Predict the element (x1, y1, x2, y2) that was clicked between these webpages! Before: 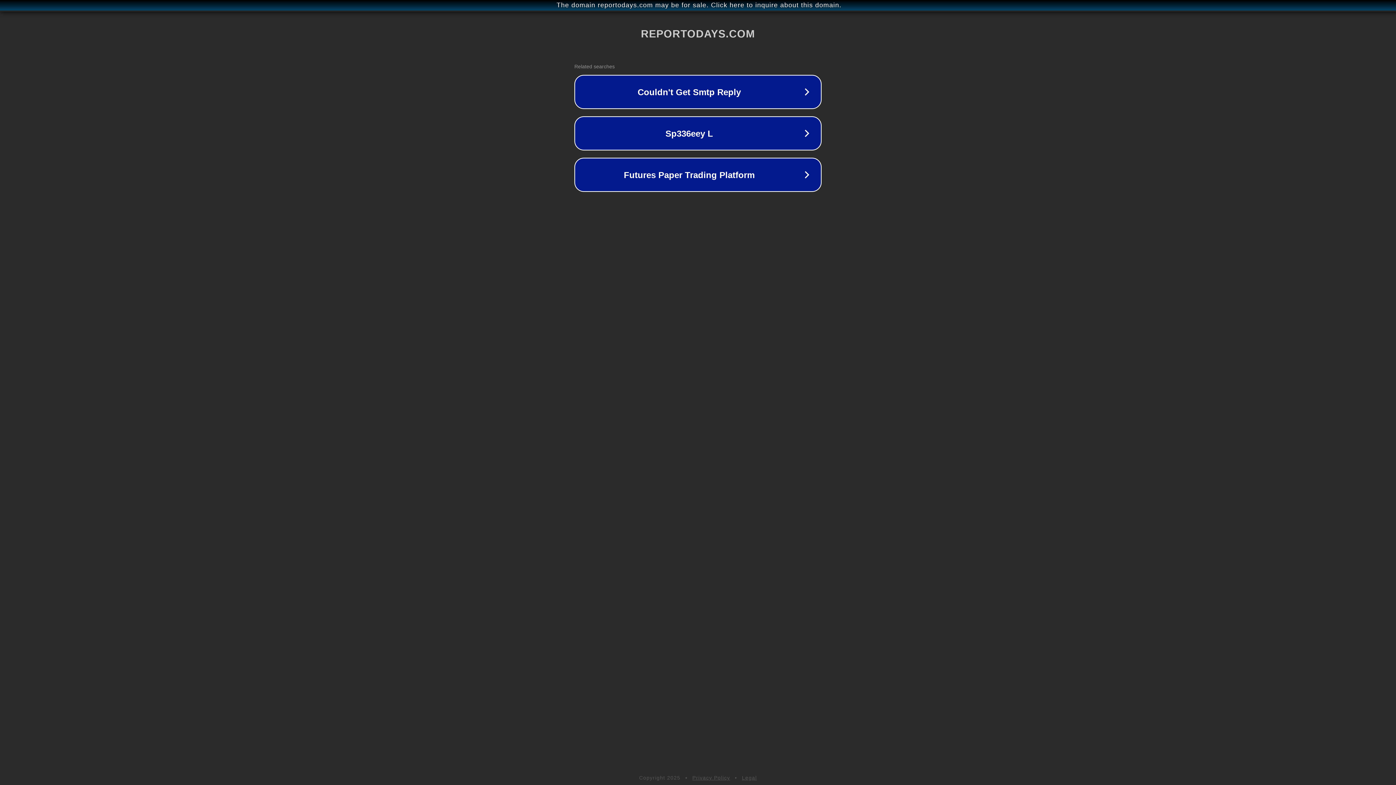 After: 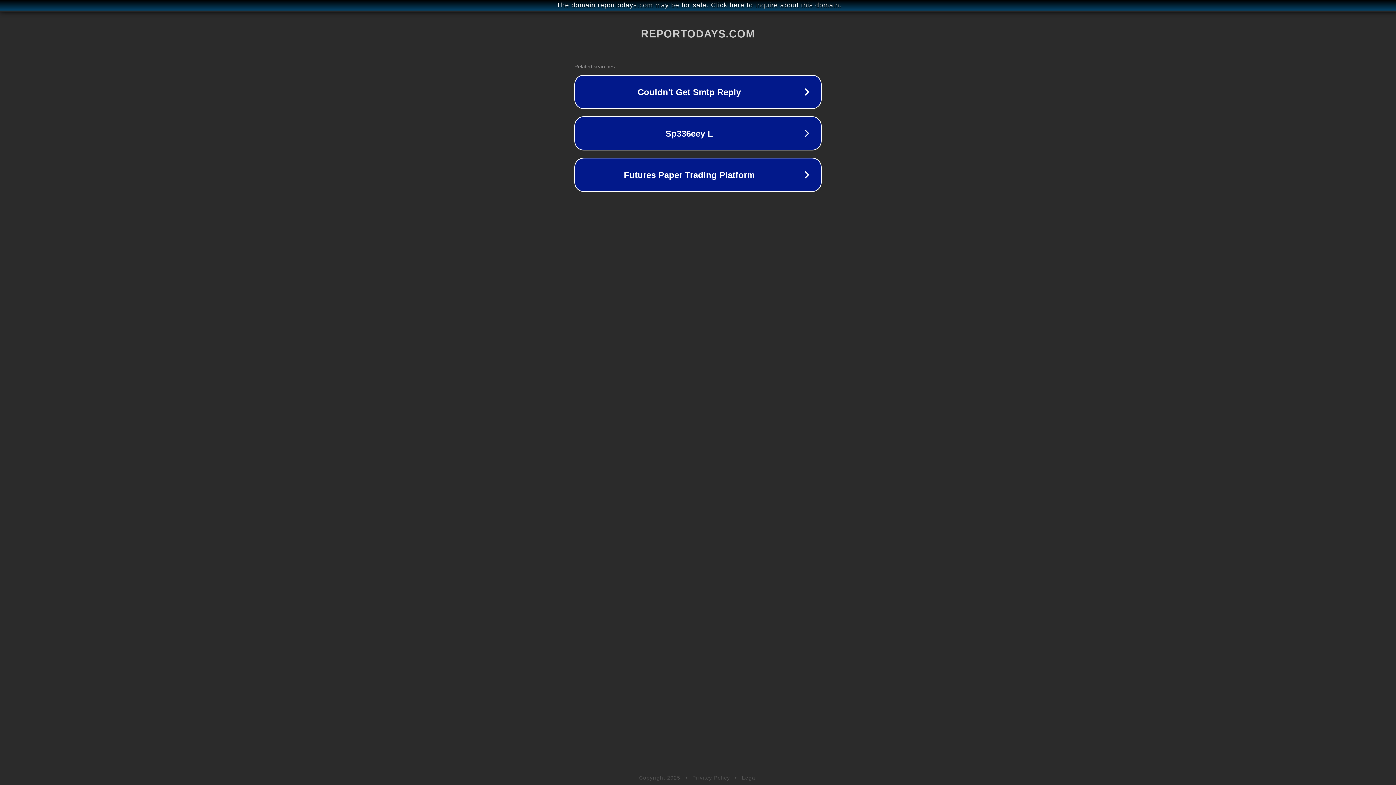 Action: label: Legal bbox: (742, 775, 757, 781)